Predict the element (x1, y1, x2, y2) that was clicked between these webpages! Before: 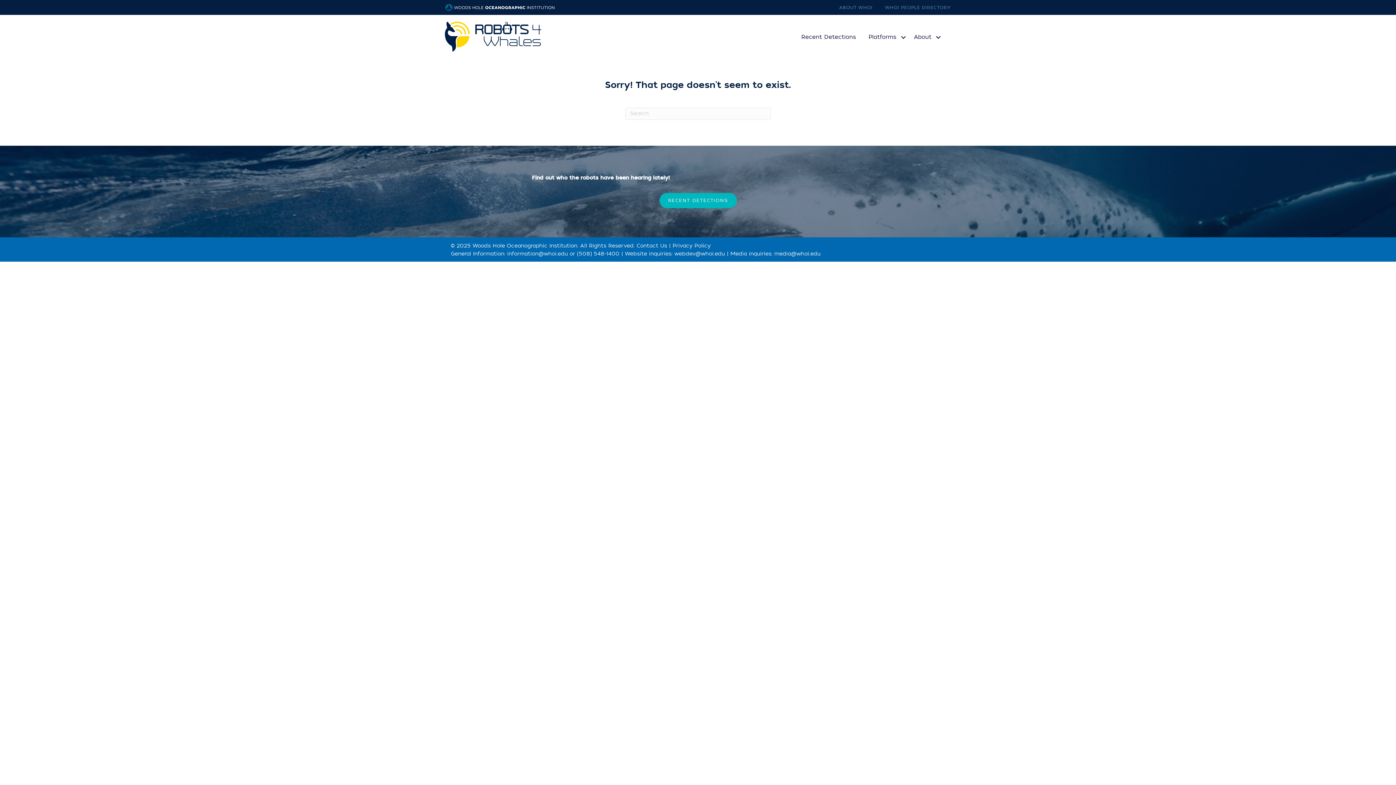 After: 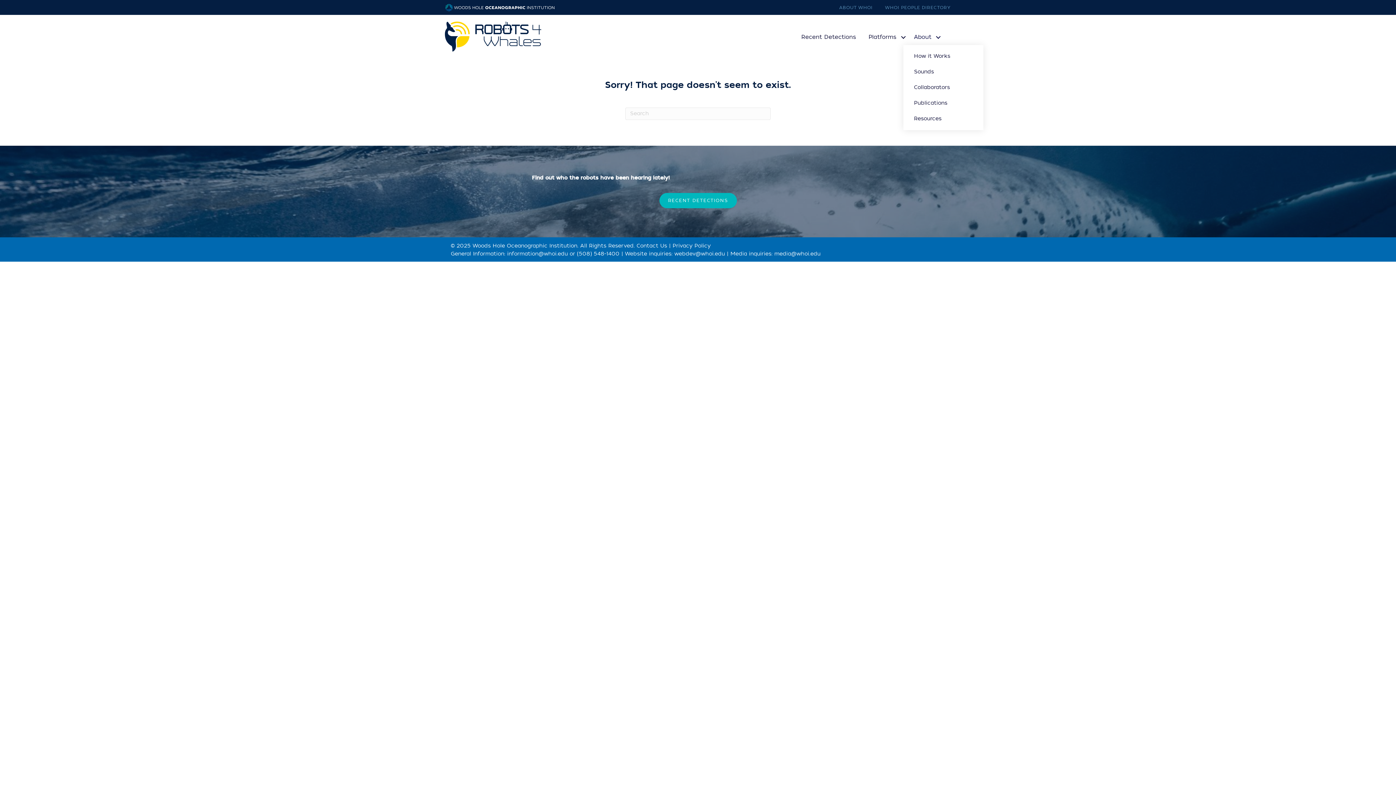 Action: label: About bbox: (910, 29, 945, 45)